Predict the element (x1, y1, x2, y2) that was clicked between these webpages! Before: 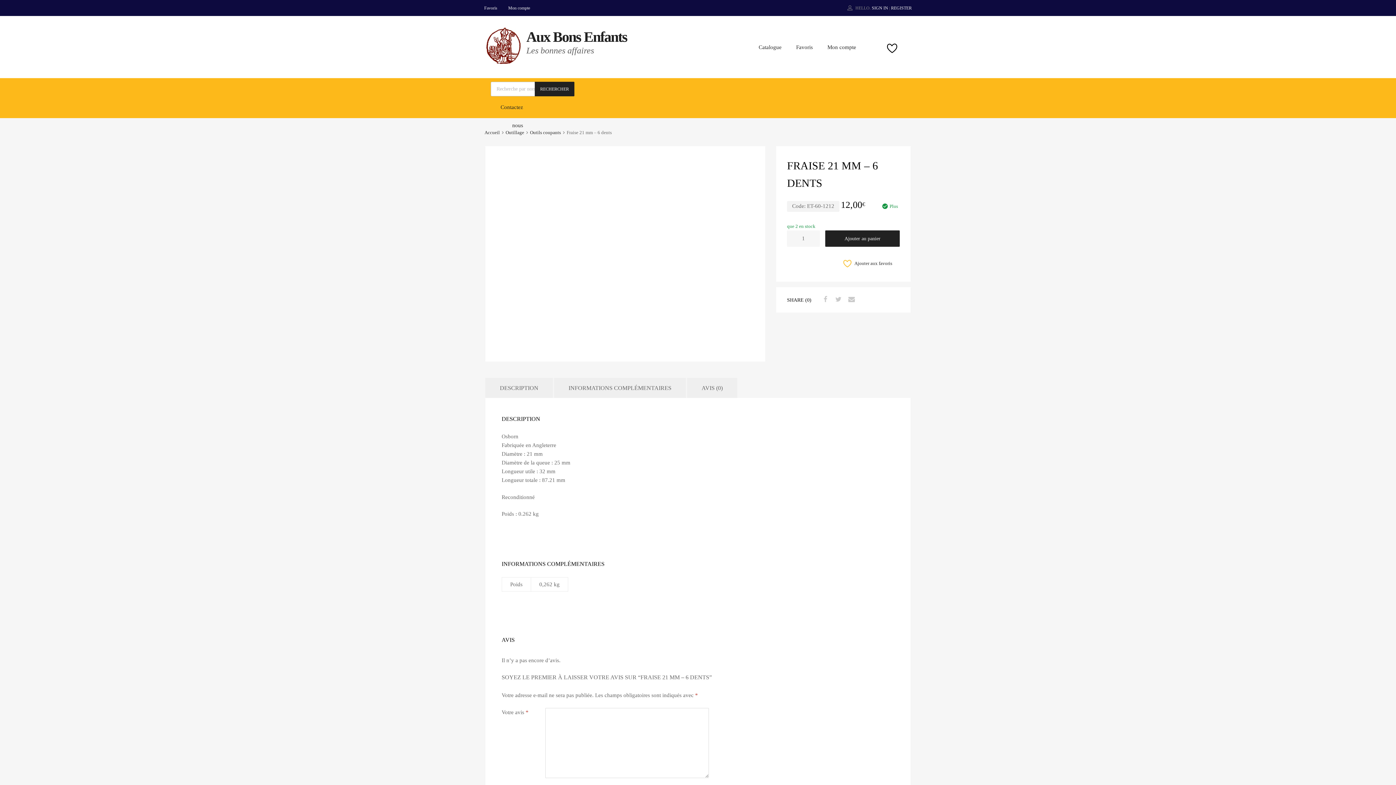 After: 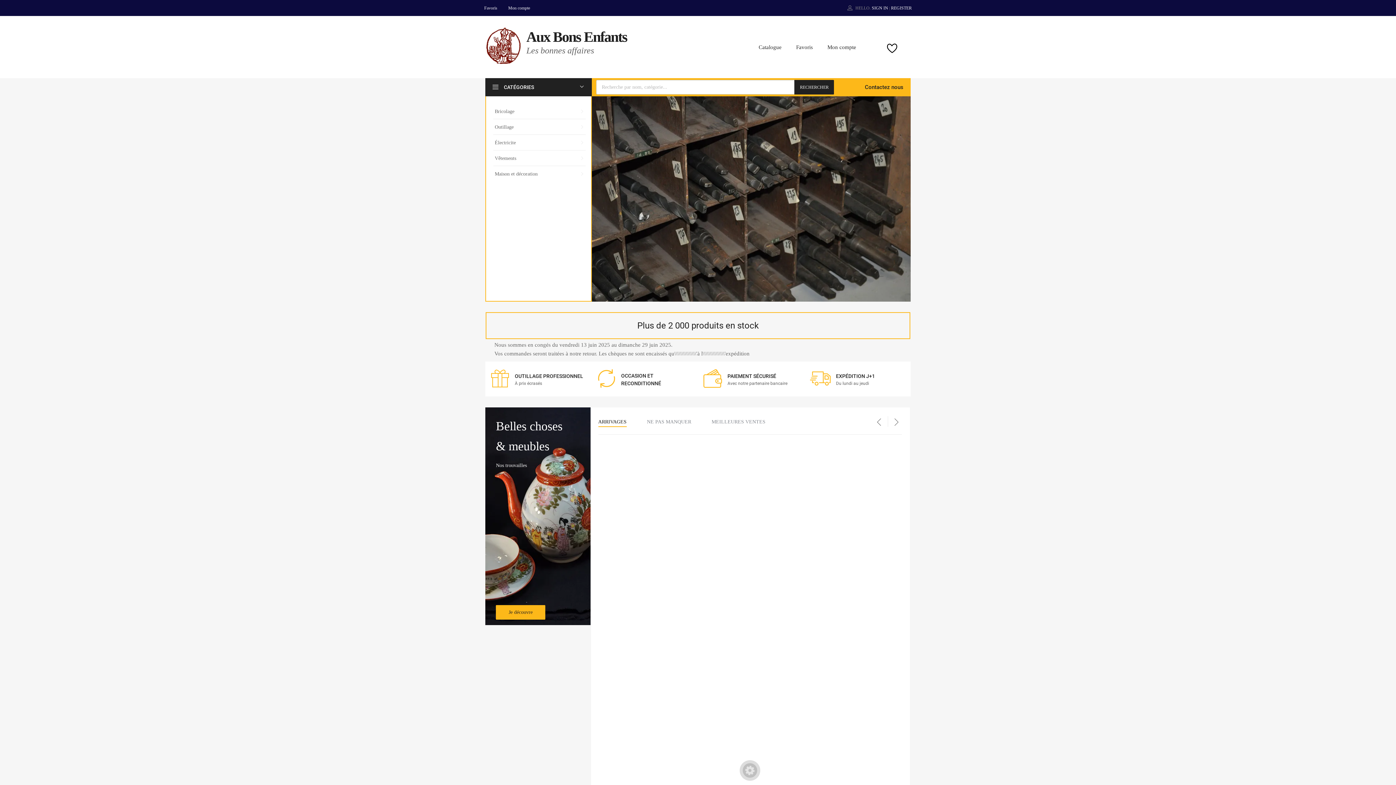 Action: bbox: (485, 59, 521, 65)